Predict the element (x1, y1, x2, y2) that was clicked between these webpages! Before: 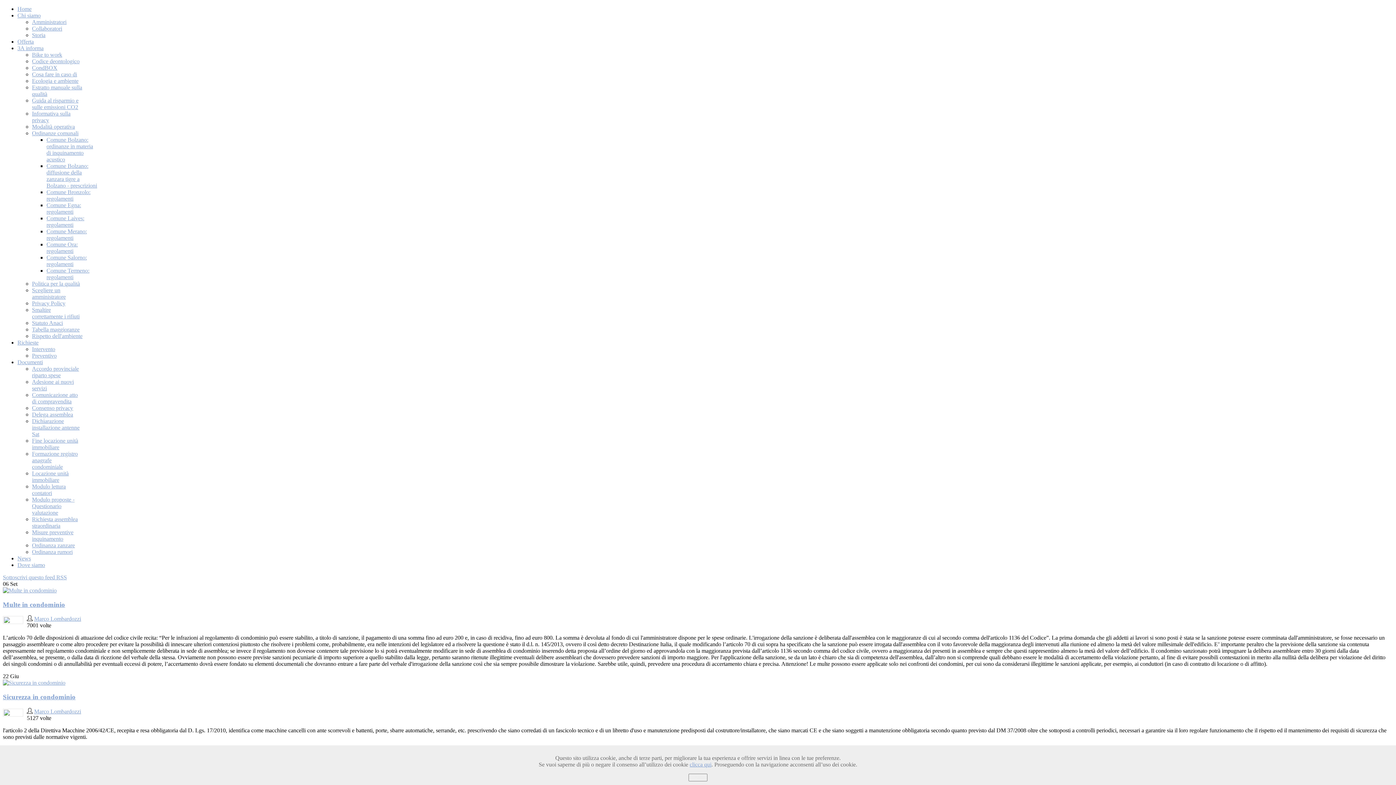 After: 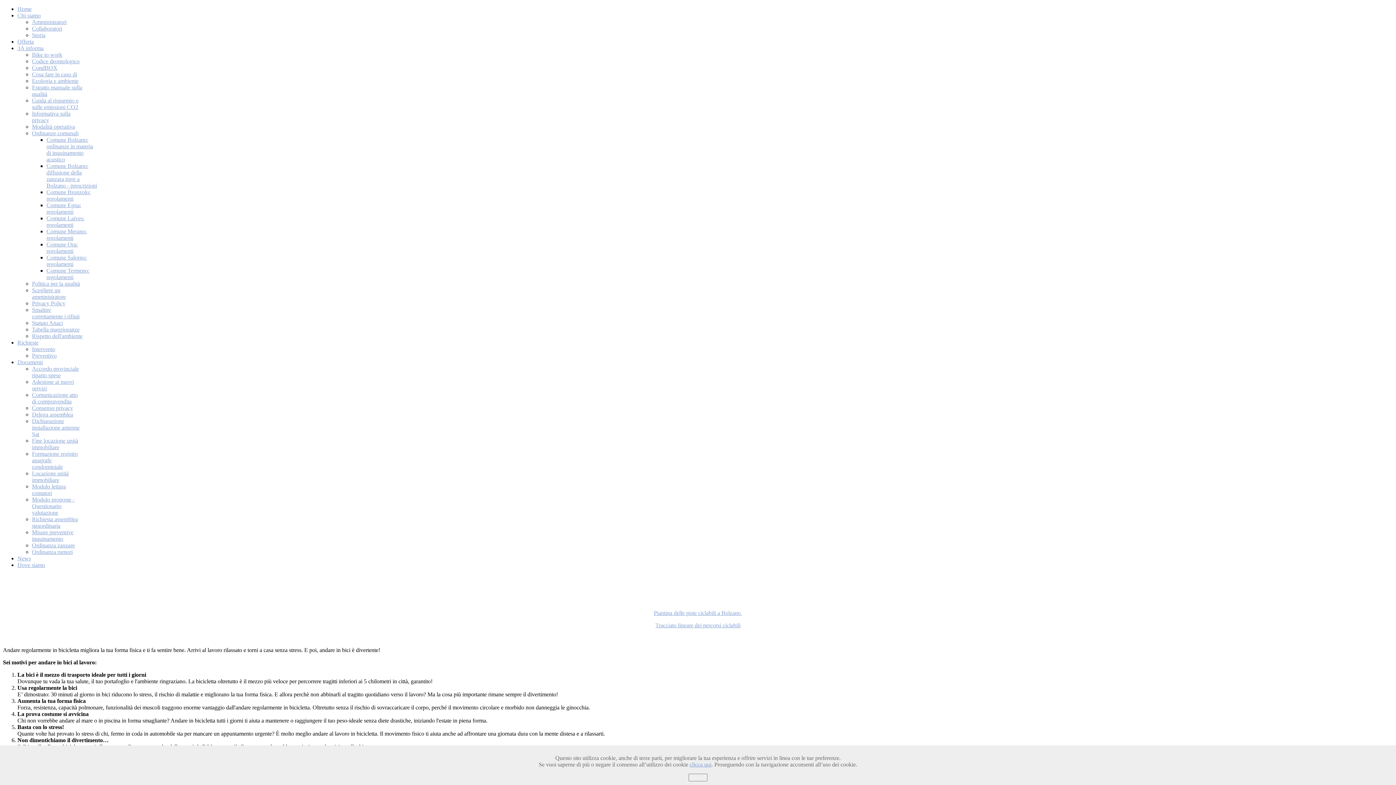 Action: bbox: (32, 51, 62, 57) label: Bike to work